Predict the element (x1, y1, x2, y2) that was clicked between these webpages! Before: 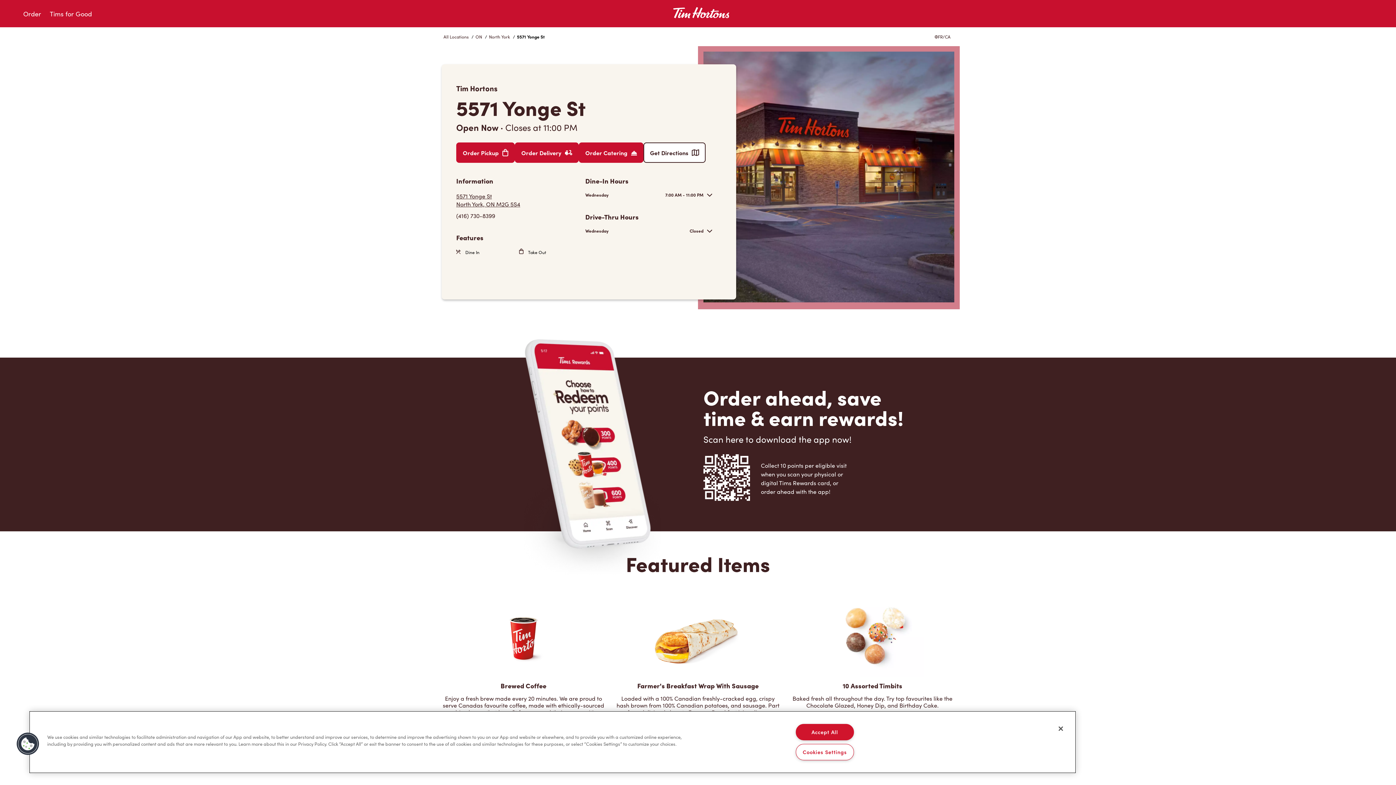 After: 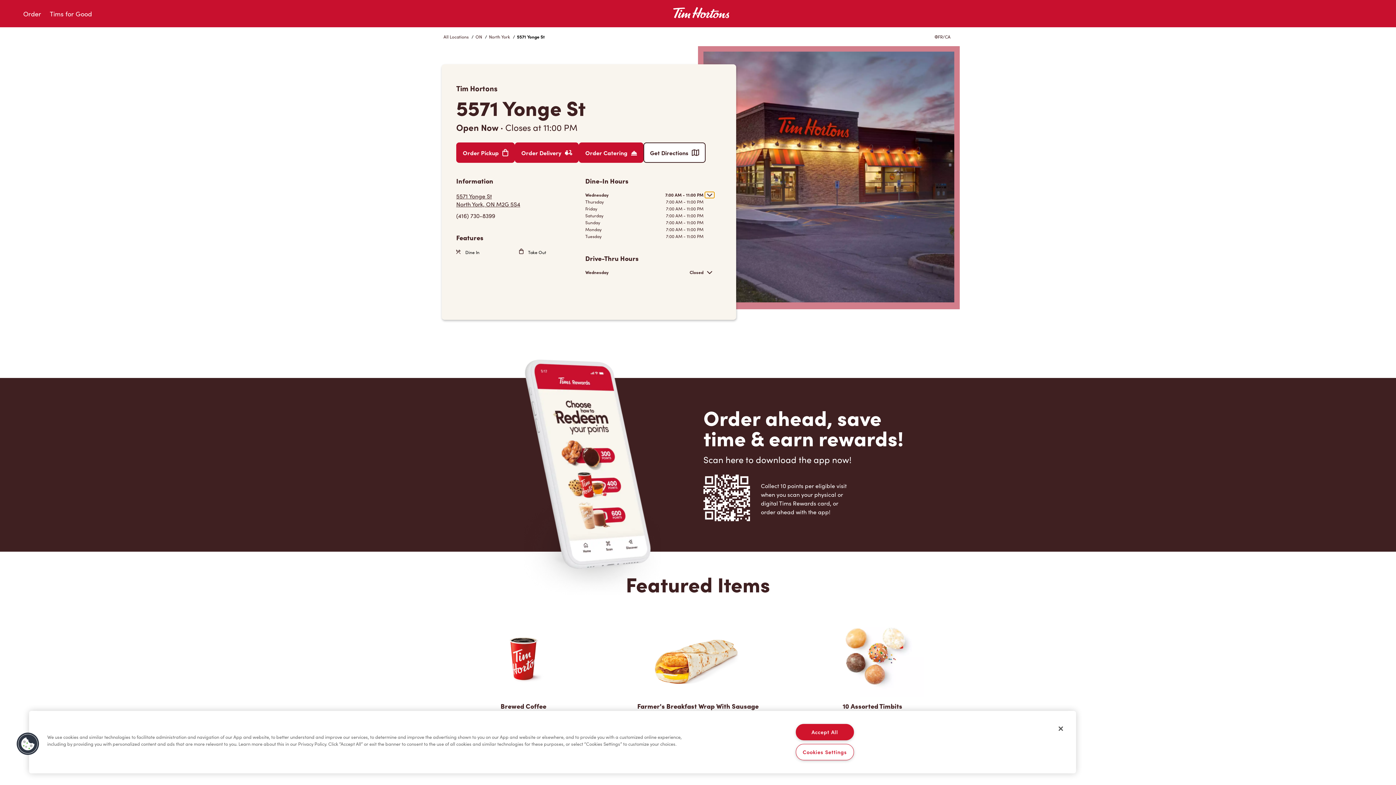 Action: bbox: (705, 192, 714, 198)